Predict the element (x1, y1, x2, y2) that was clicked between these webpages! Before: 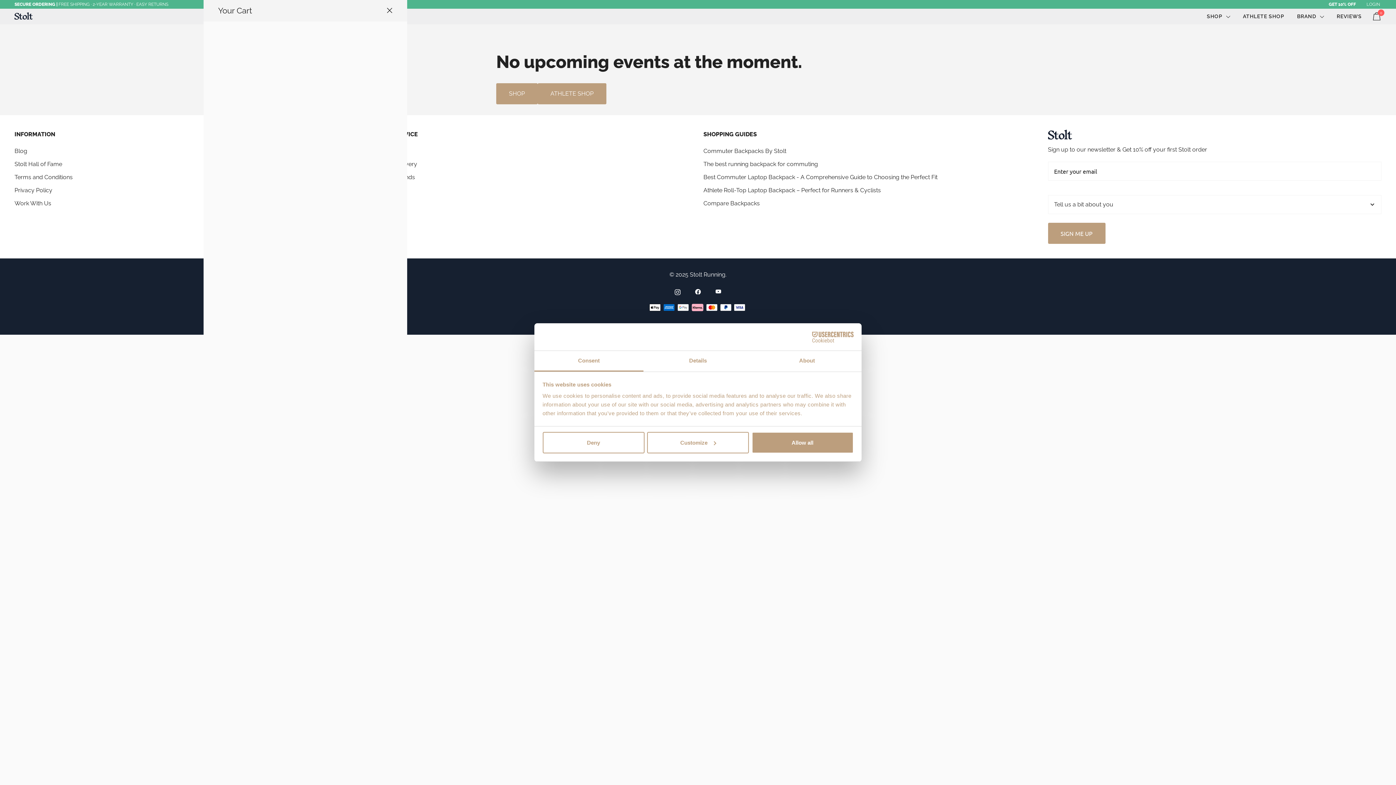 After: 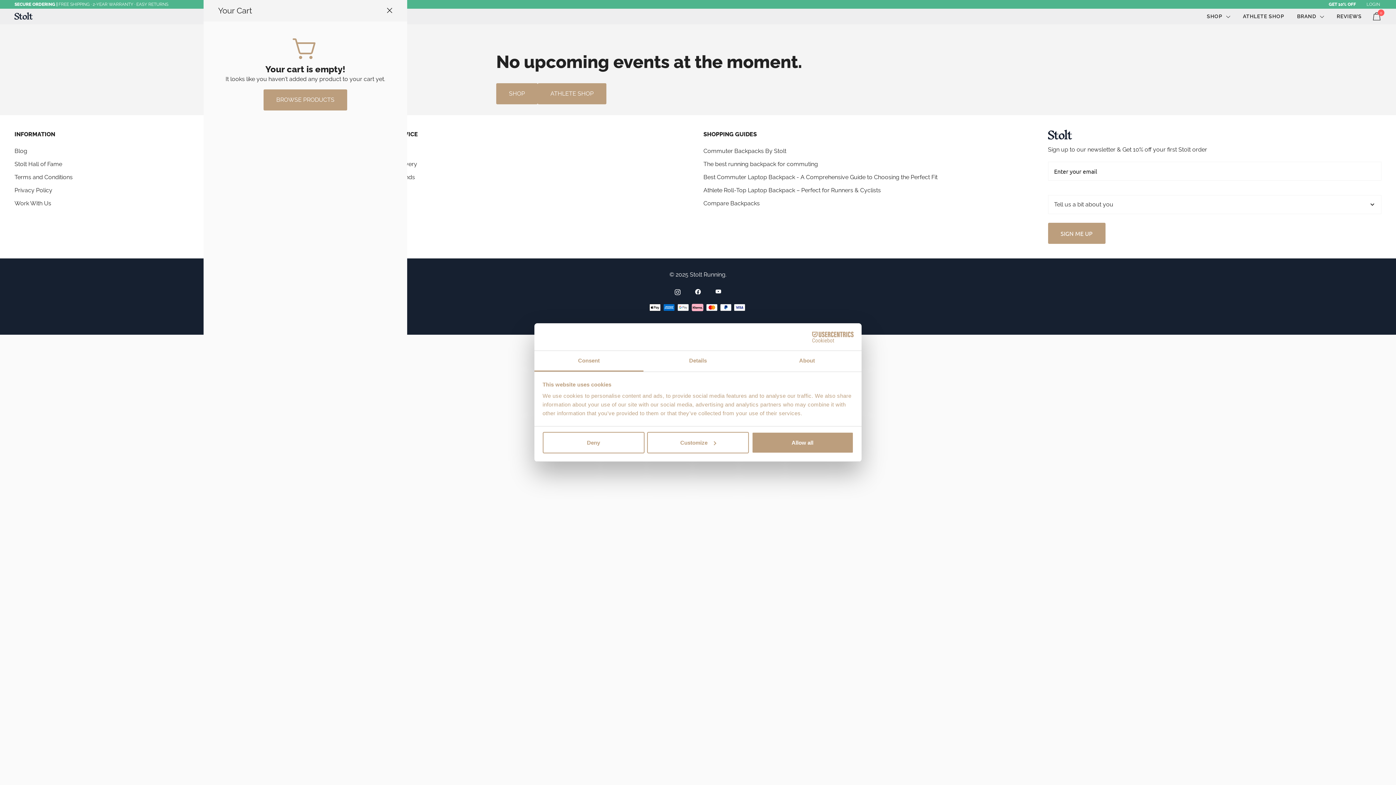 Action: bbox: (534, 351, 643, 371) label: Consent